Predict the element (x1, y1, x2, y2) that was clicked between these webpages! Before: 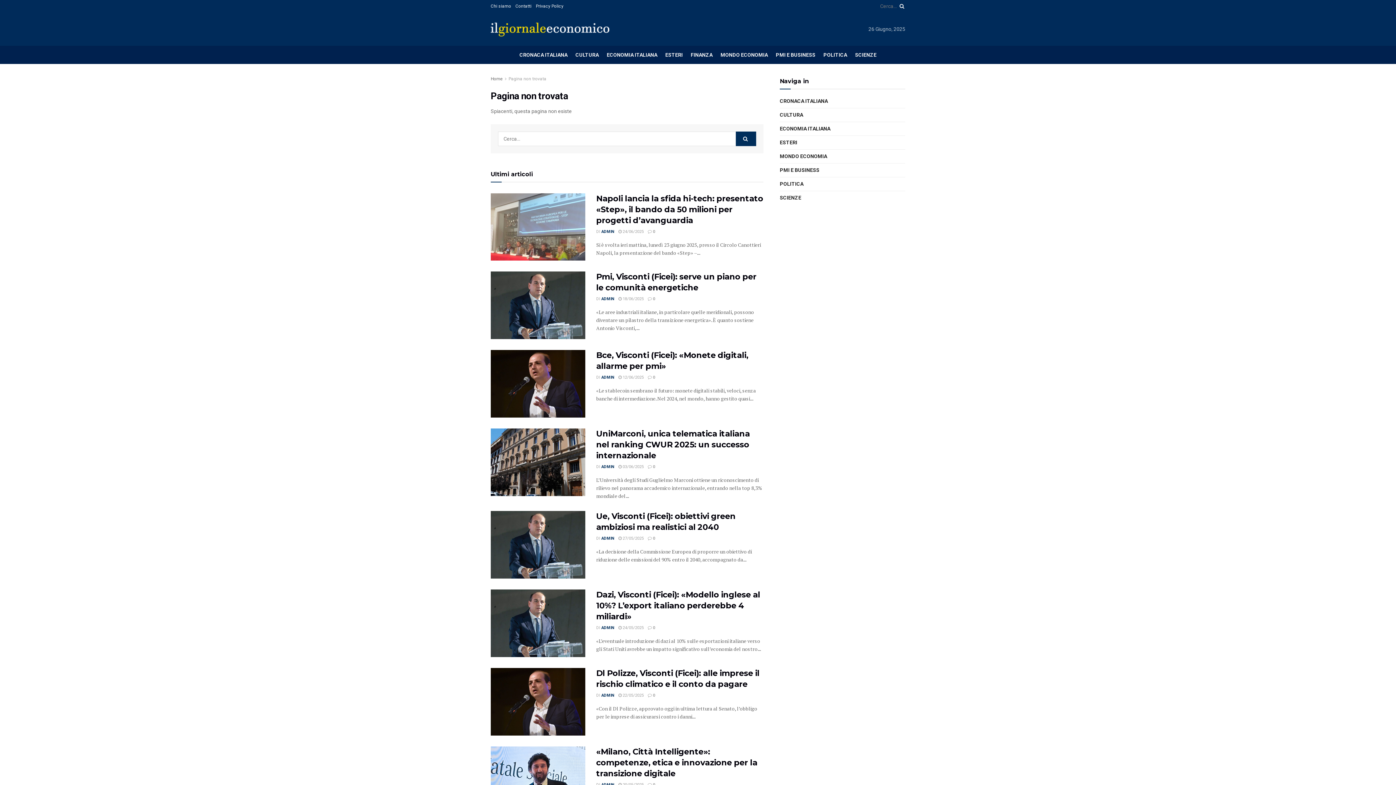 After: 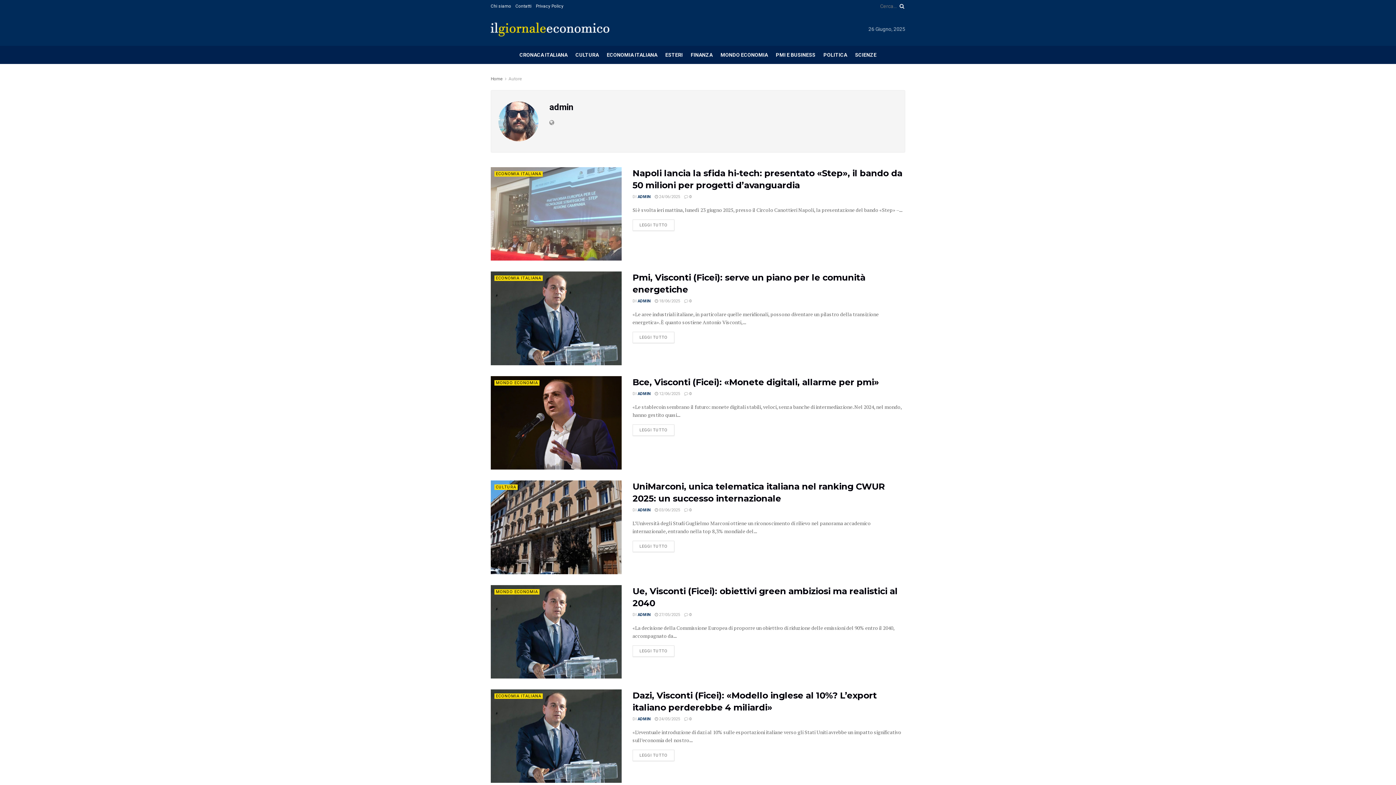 Action: label: ADMIN bbox: (601, 229, 614, 234)